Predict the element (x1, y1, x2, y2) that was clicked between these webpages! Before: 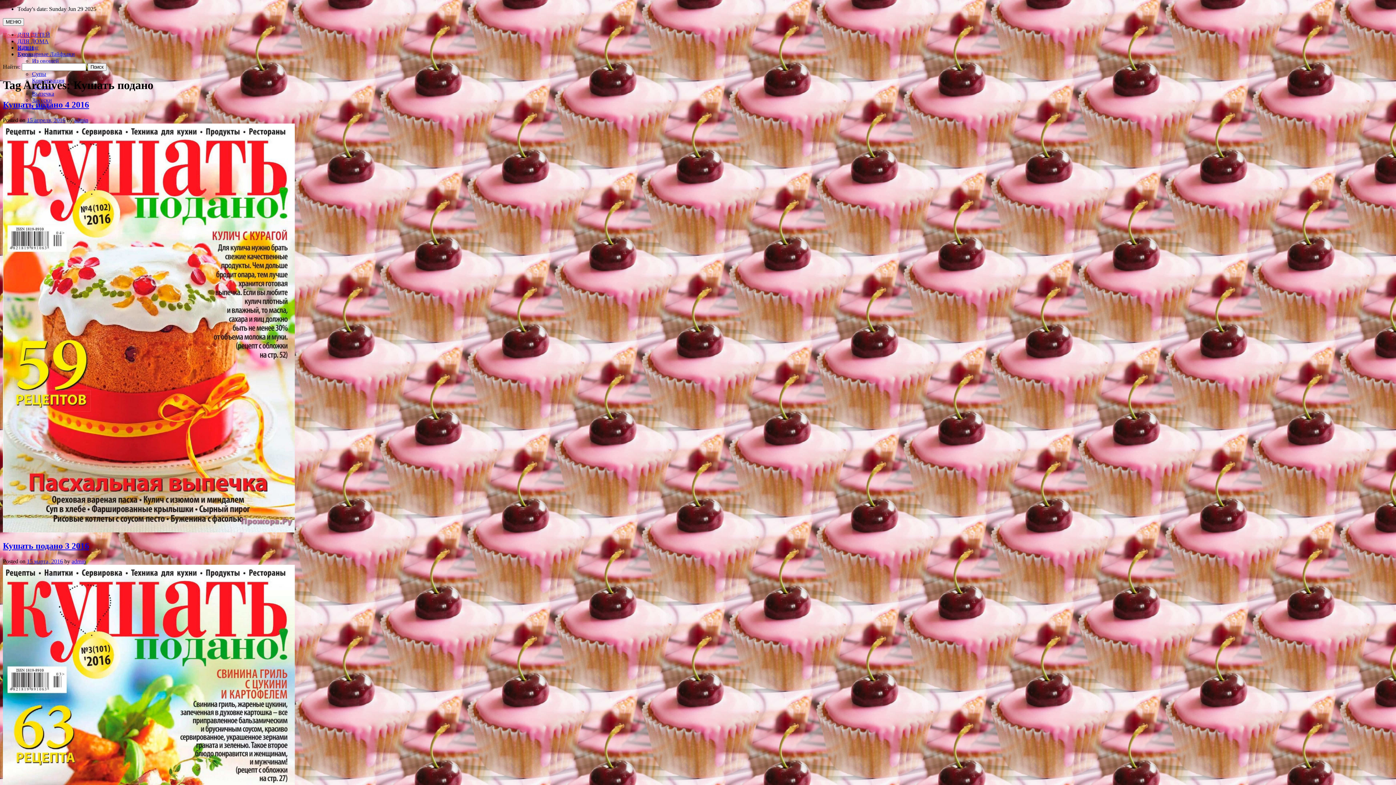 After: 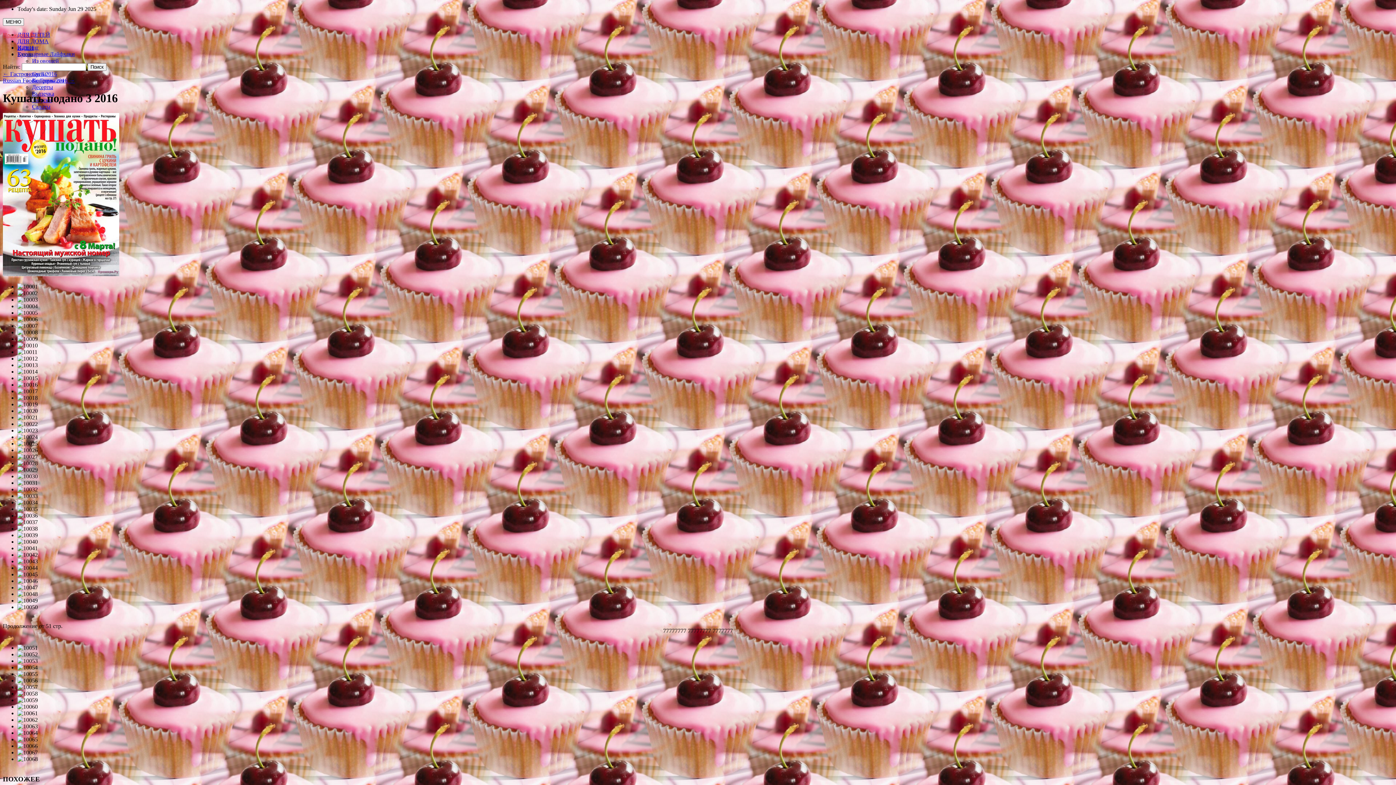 Action: bbox: (2, 541, 89, 550) label: Кушать подано 3 2016